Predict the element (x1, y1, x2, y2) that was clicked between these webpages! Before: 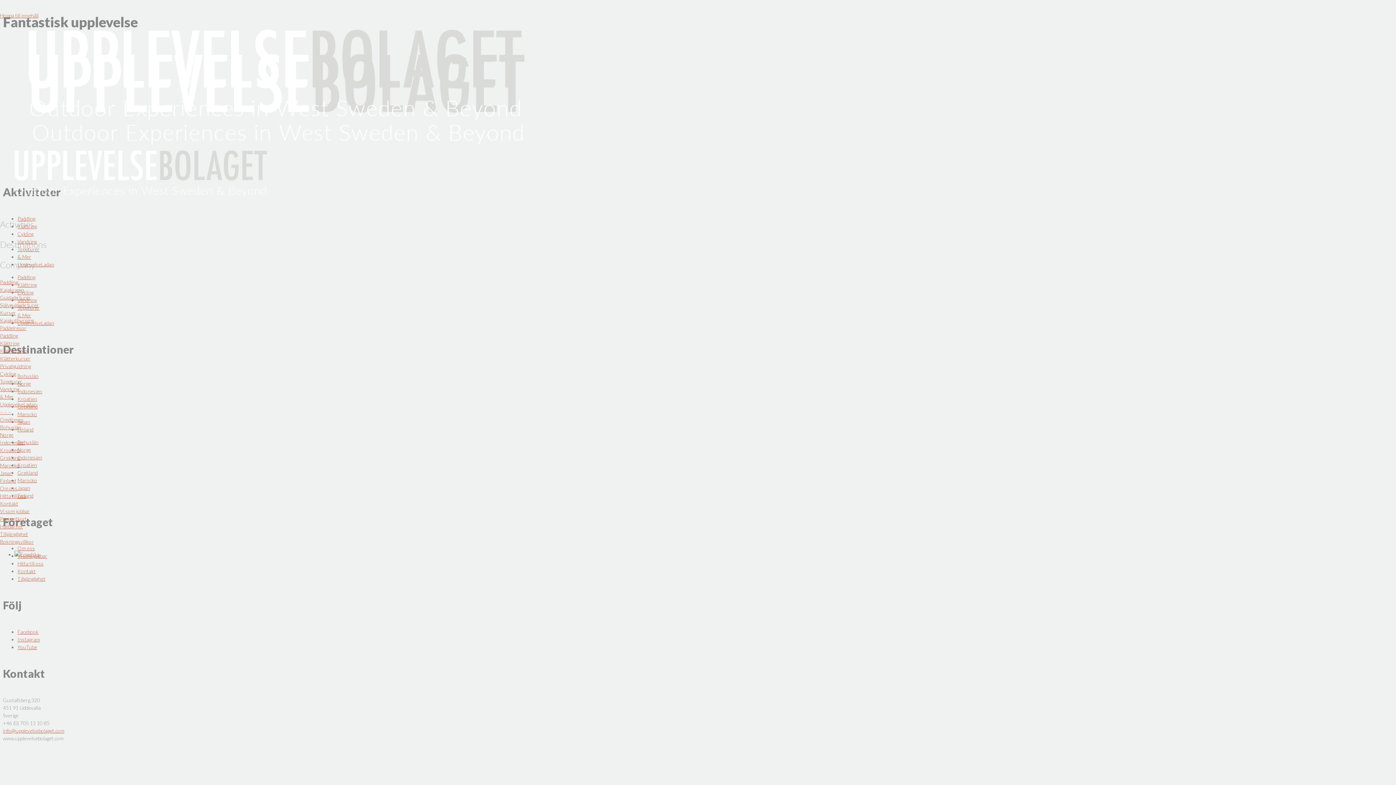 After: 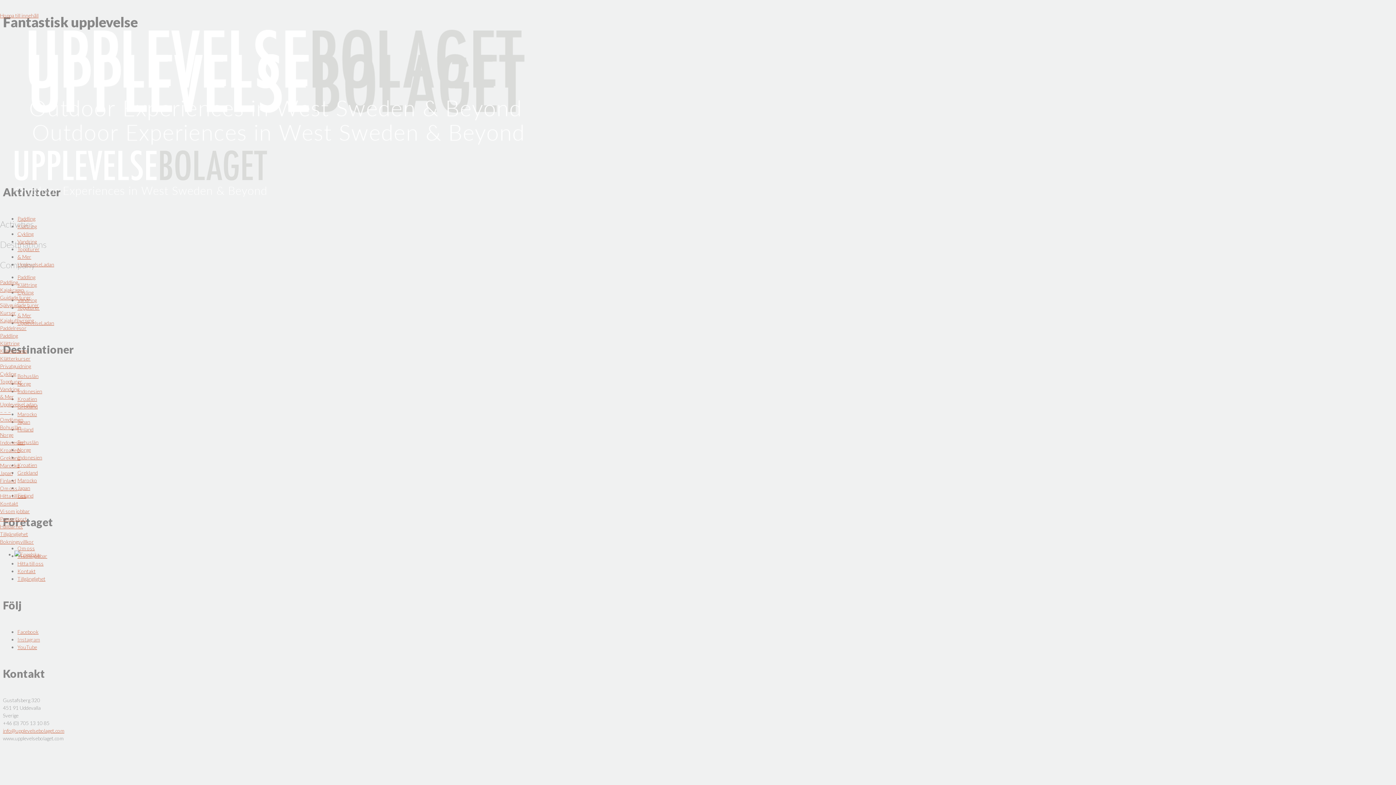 Action: label: Instagram bbox: (17, 636, 40, 642)